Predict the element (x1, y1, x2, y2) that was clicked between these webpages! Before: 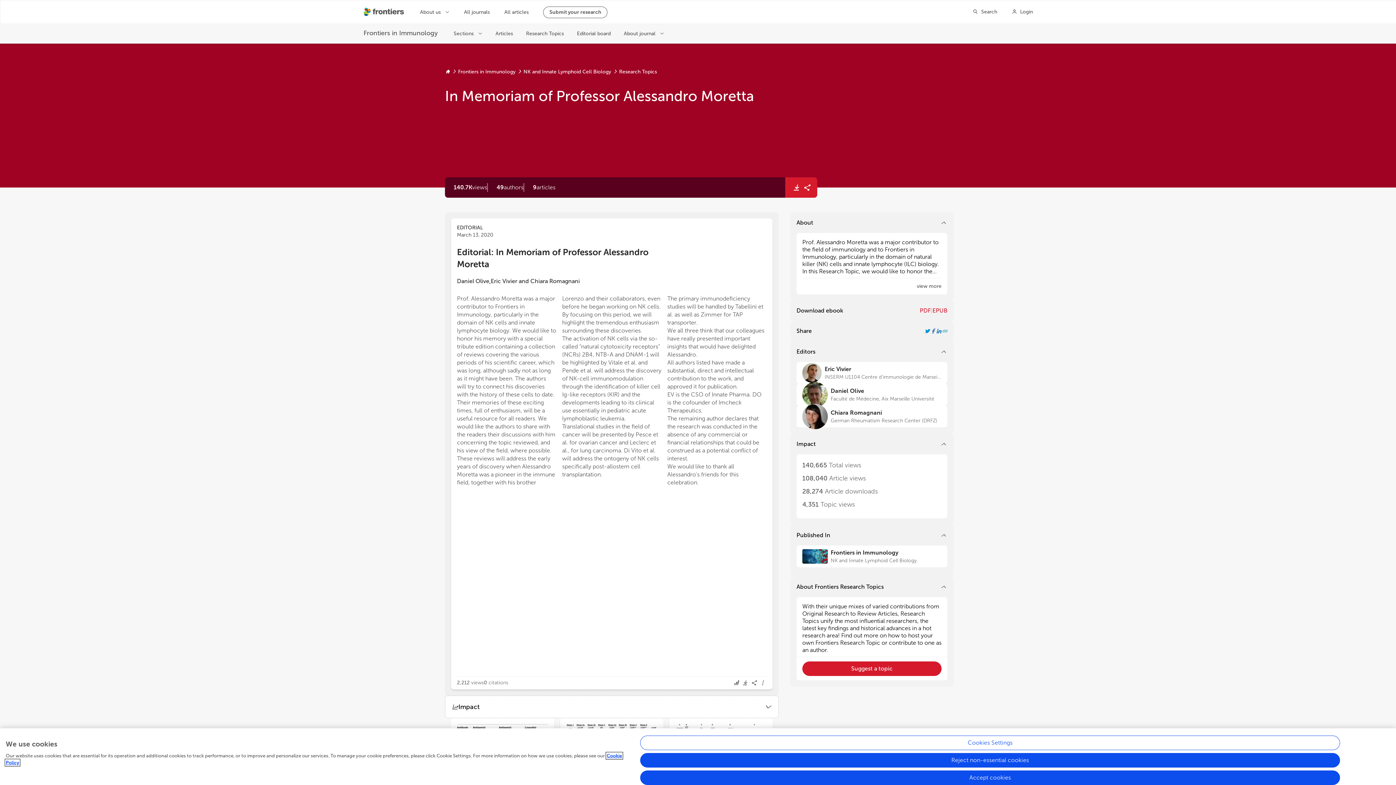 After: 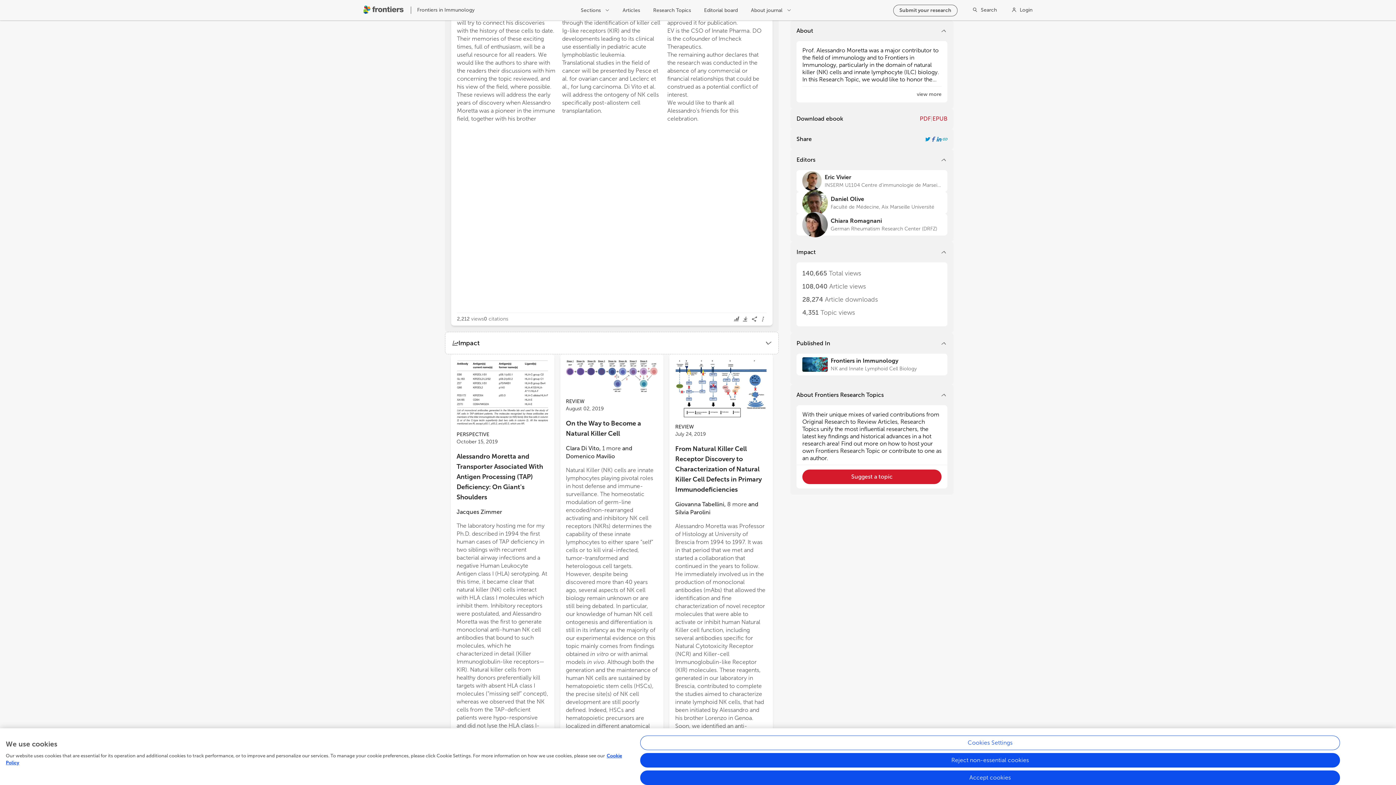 Action: bbox: (456, 724, 548, 789)